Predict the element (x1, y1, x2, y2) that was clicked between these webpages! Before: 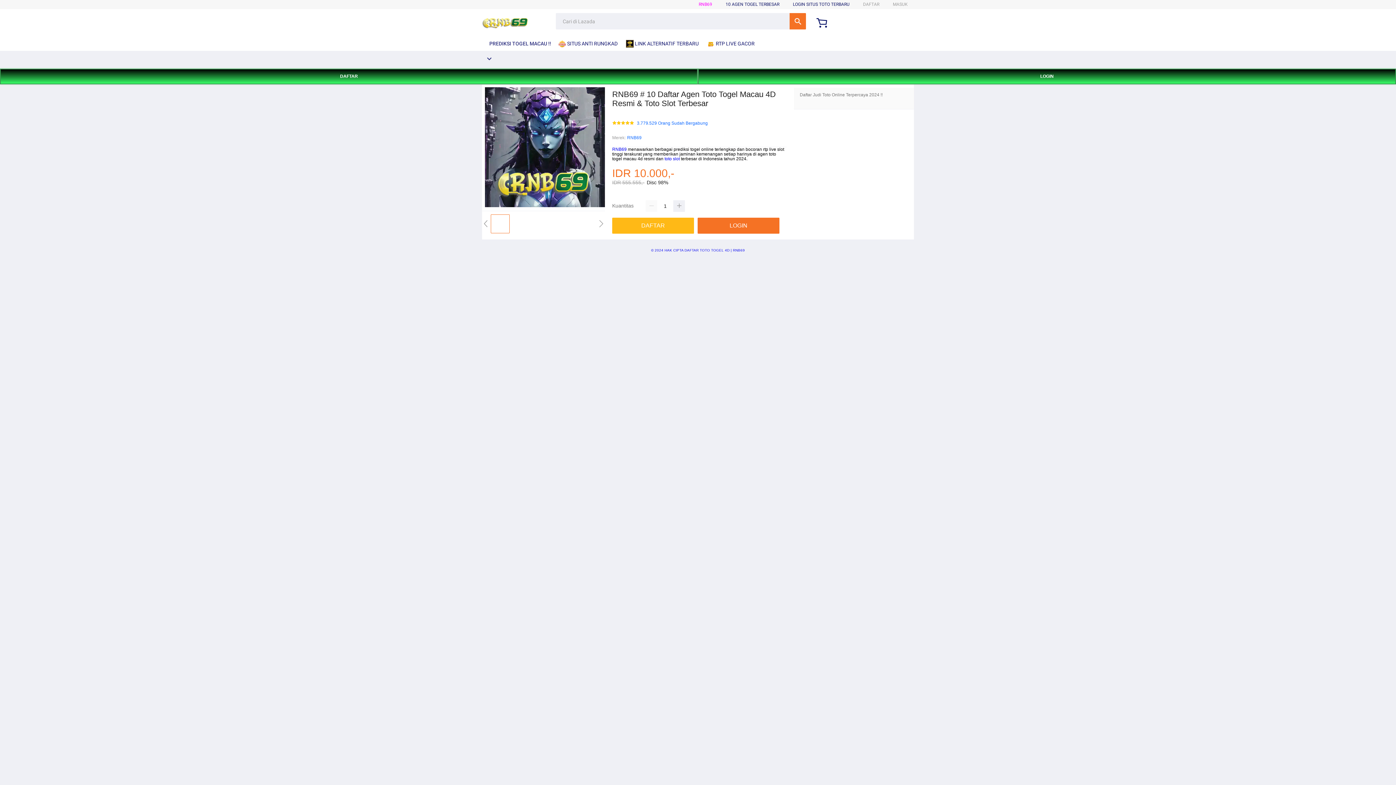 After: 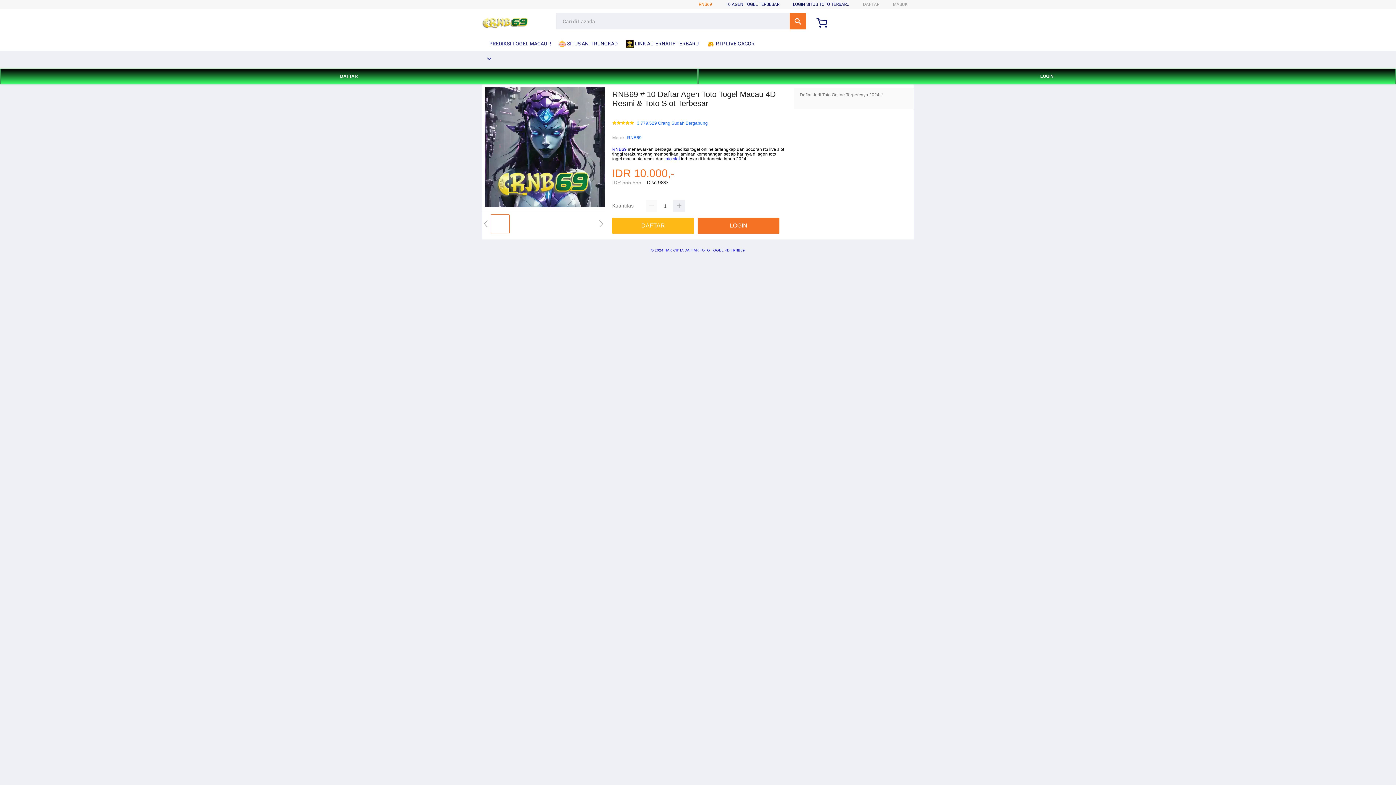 Action: bbox: (698, 1, 712, 6) label: RNB69